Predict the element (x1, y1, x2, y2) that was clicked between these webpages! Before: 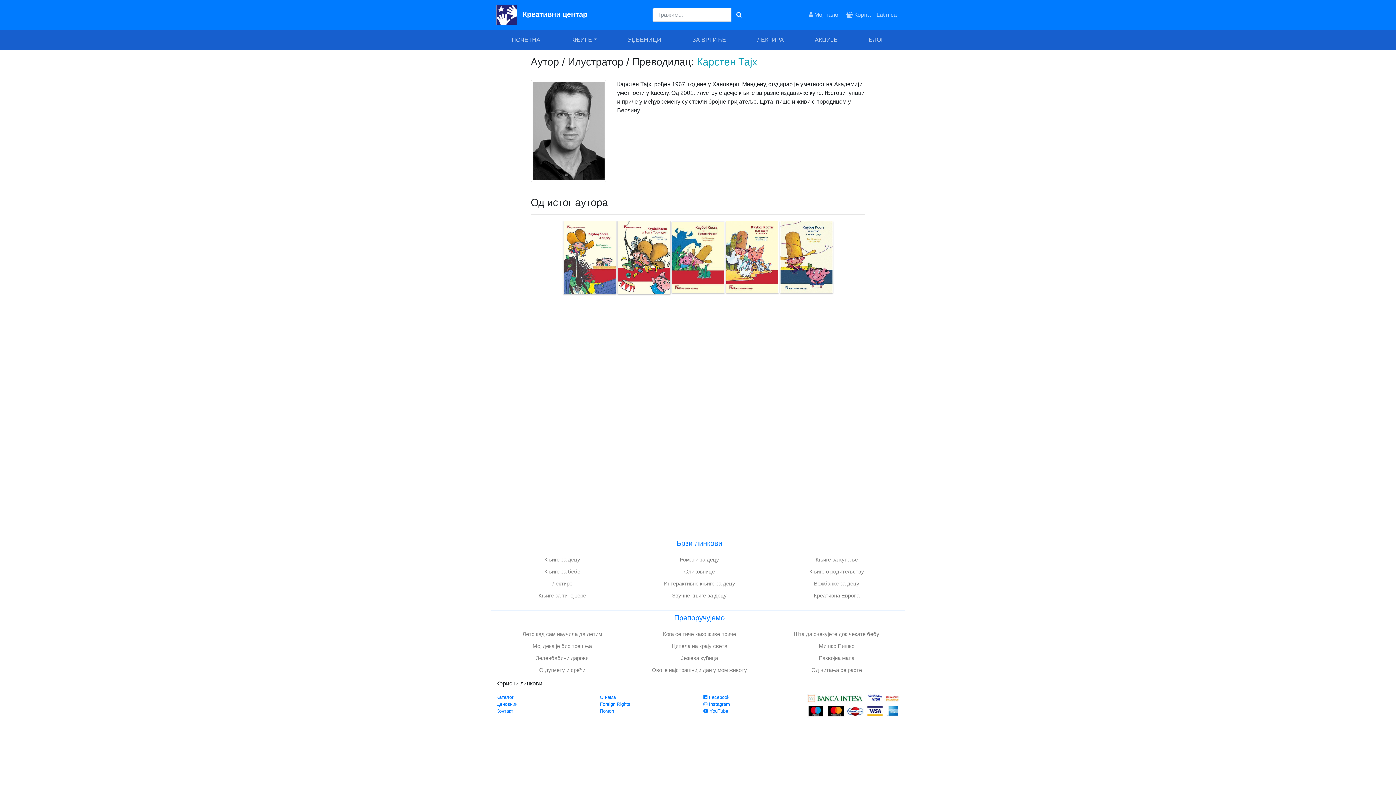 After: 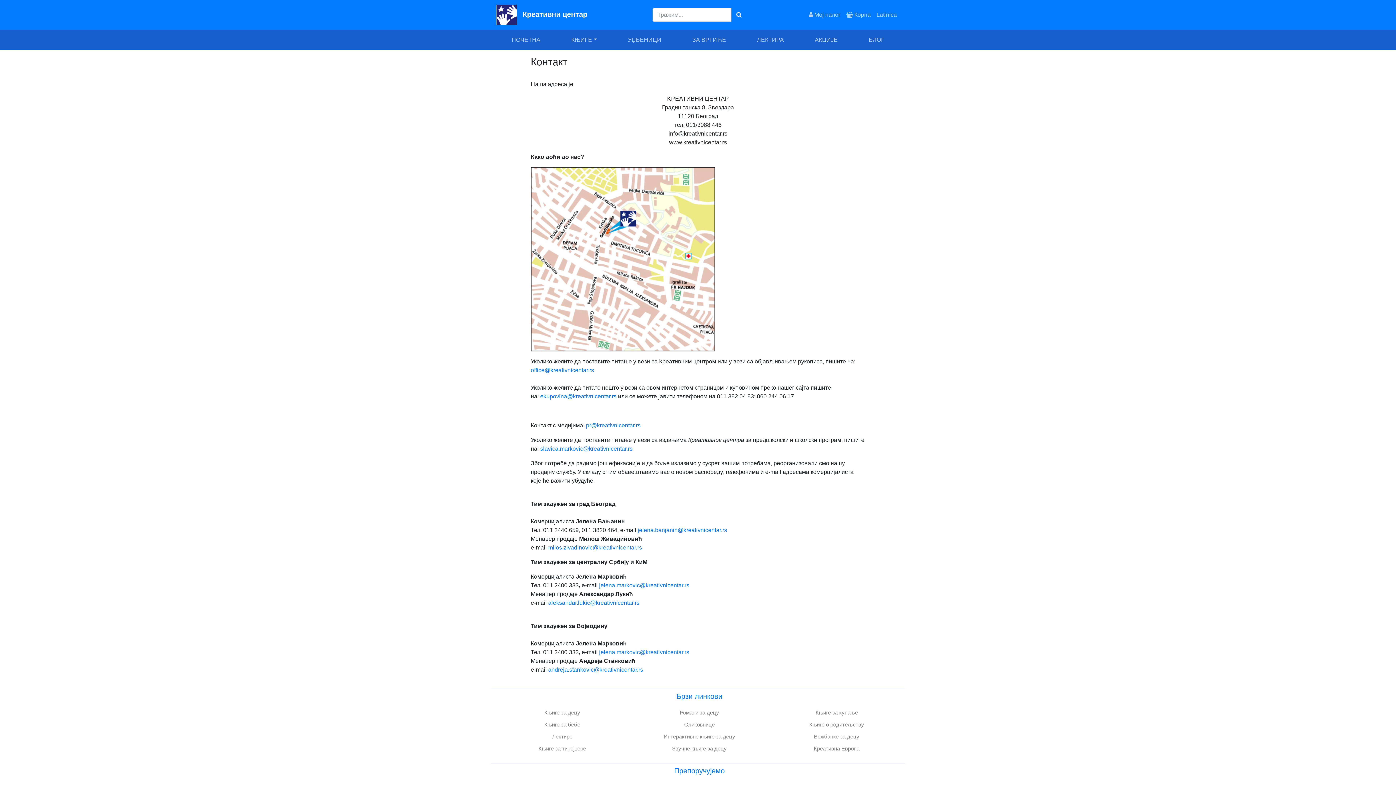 Action: bbox: (496, 708, 513, 714) label: Контакт